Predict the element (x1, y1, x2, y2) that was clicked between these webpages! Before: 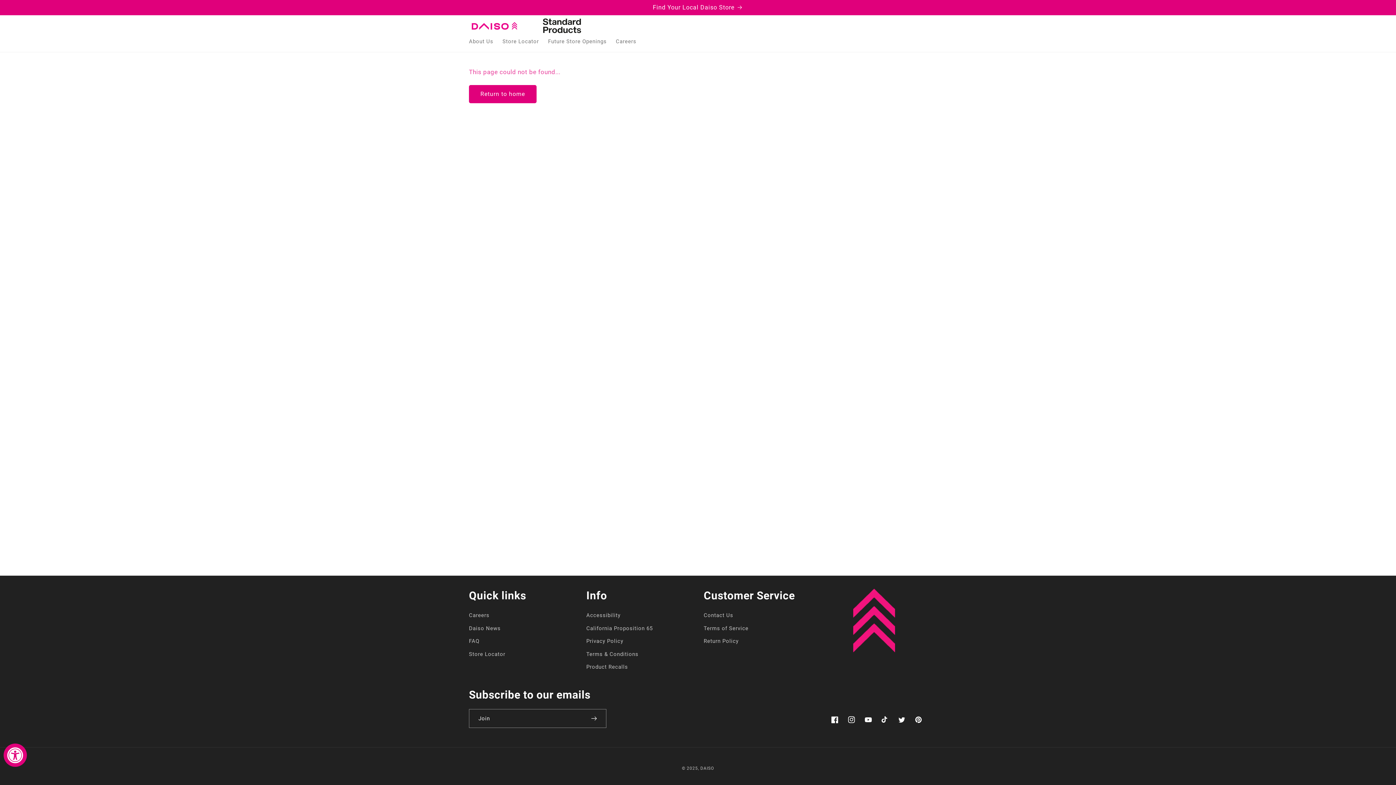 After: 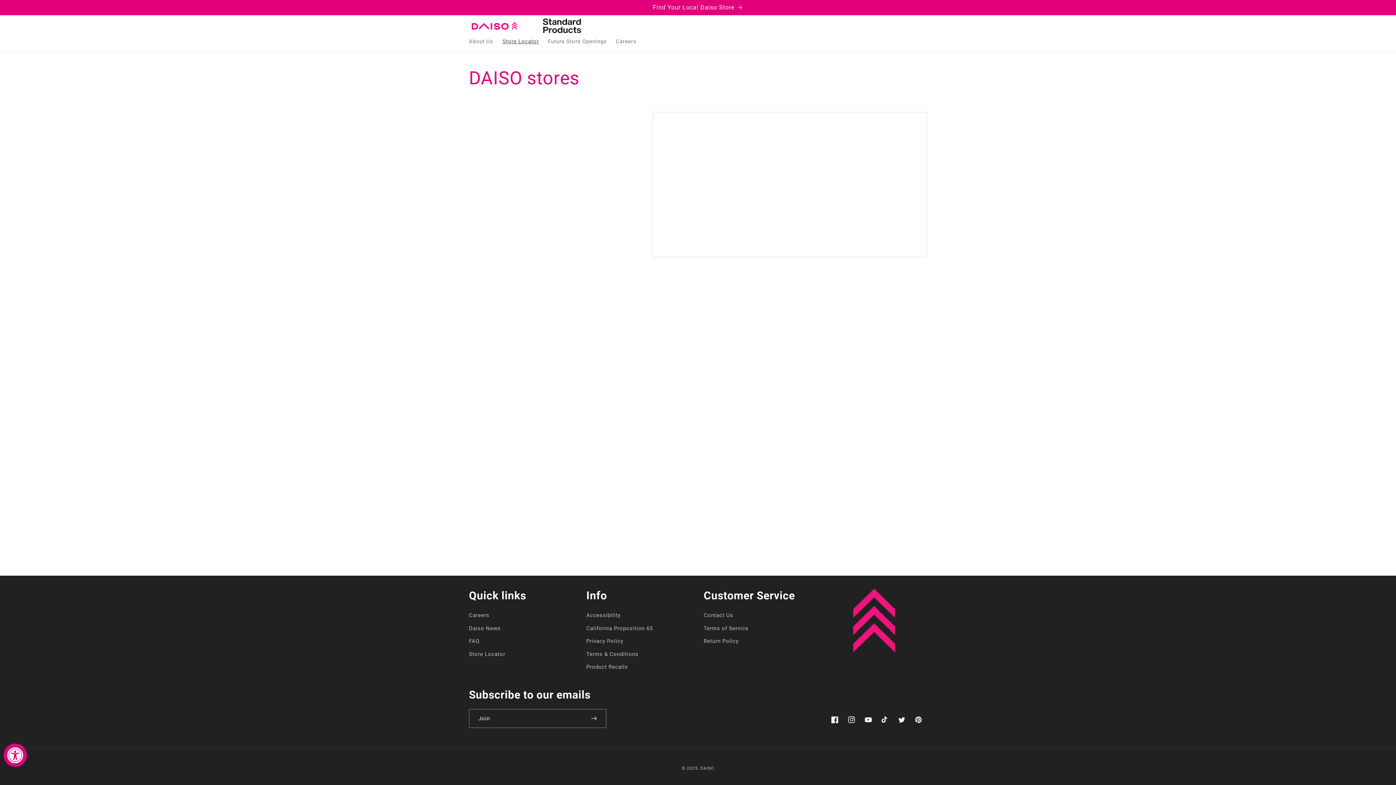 Action: bbox: (0, 0, 1396, 14) label: Find Your Local Daiso Store